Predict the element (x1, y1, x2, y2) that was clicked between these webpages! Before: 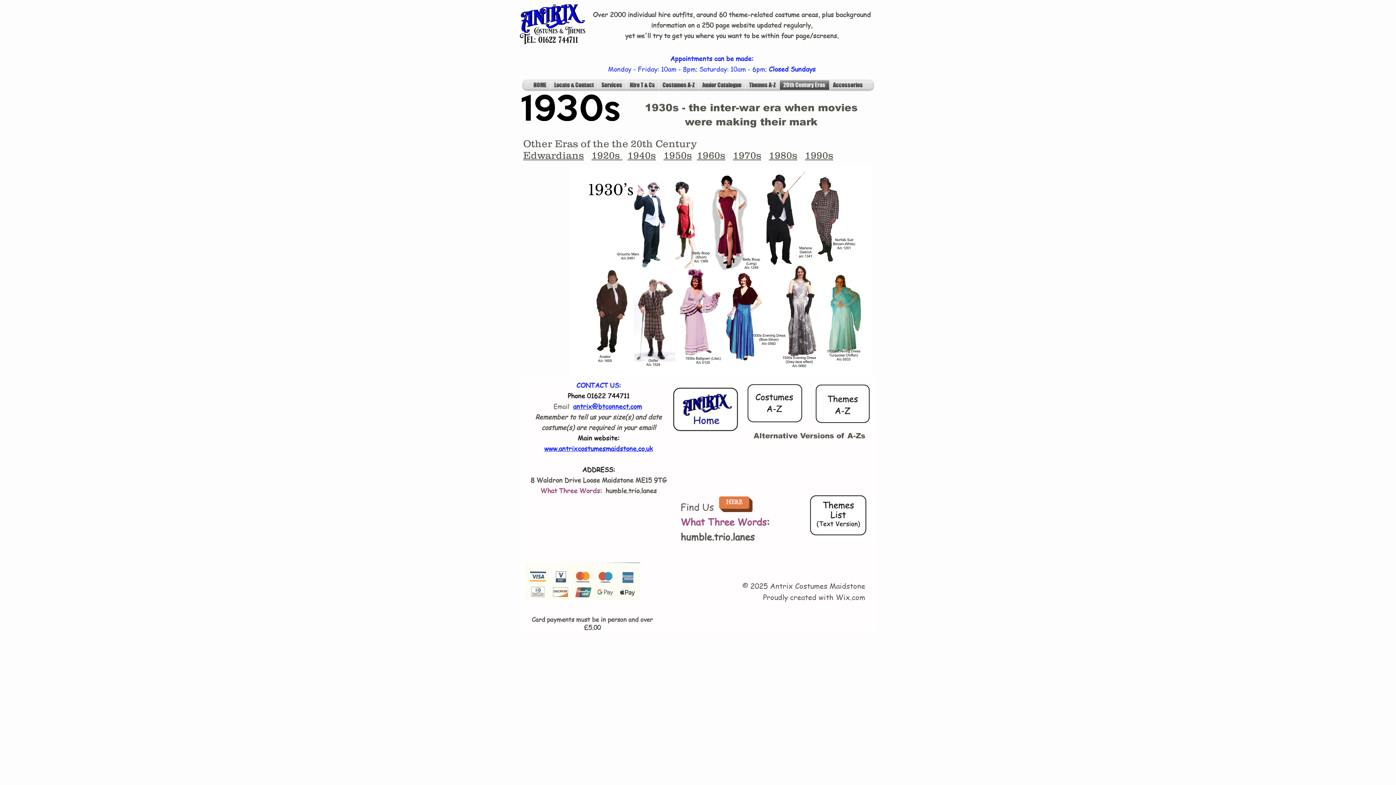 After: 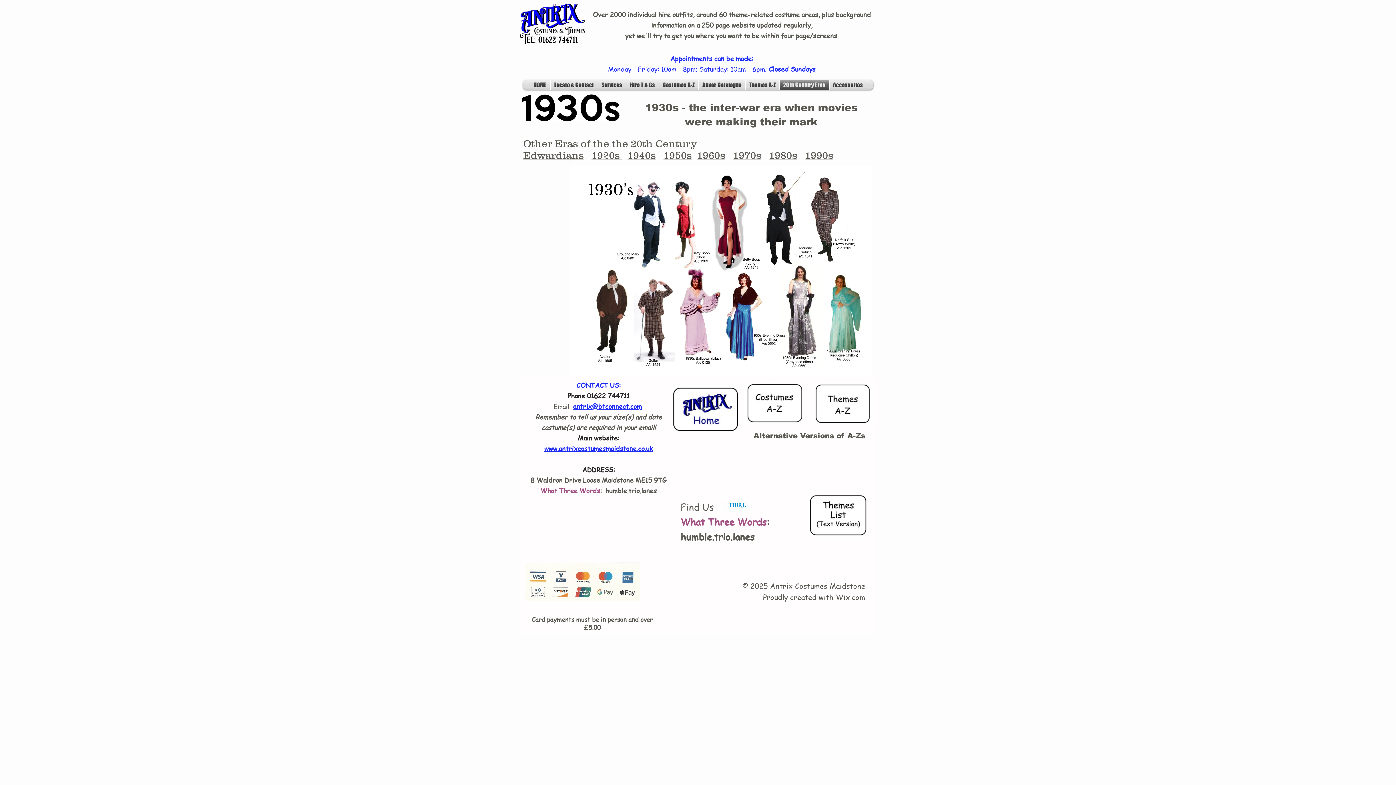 Action: bbox: (719, 496, 749, 509) label: HERE